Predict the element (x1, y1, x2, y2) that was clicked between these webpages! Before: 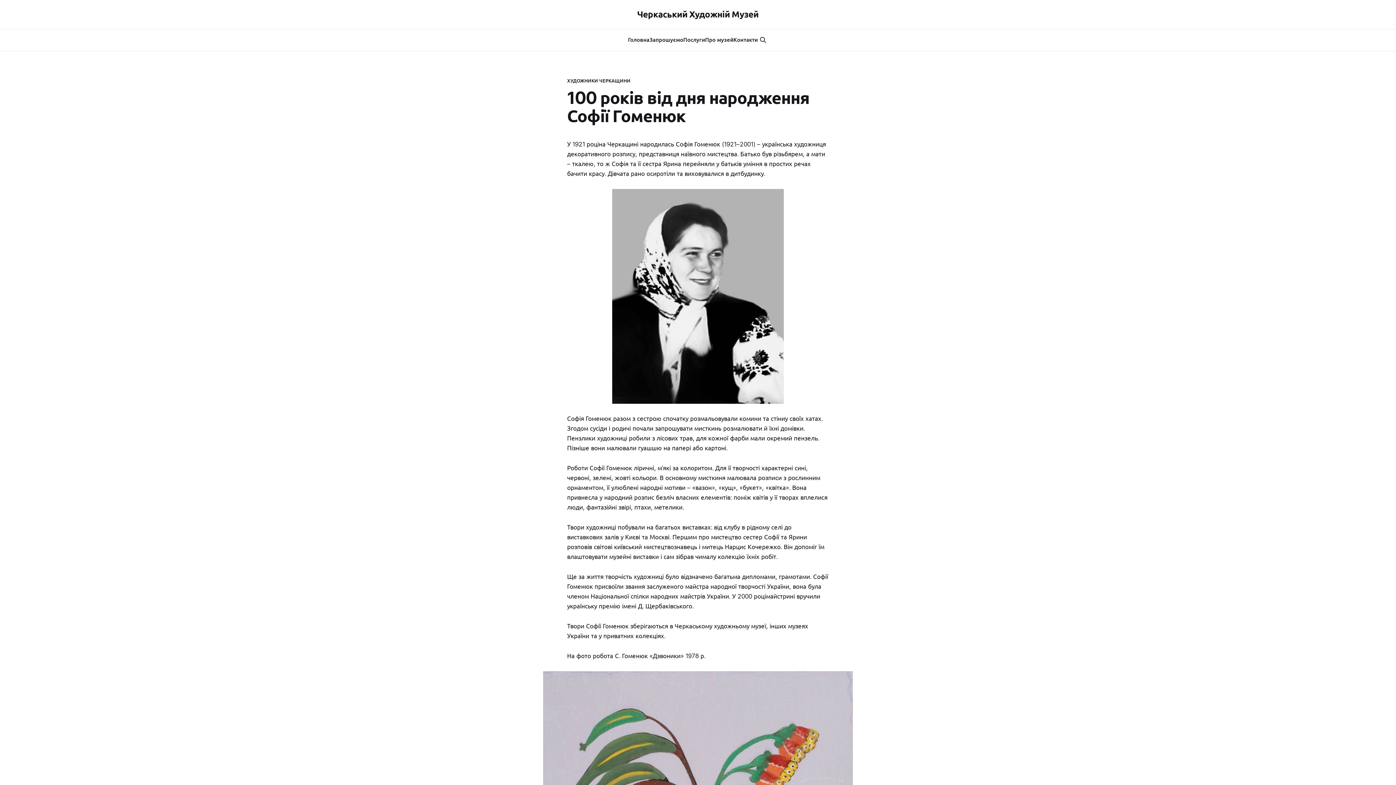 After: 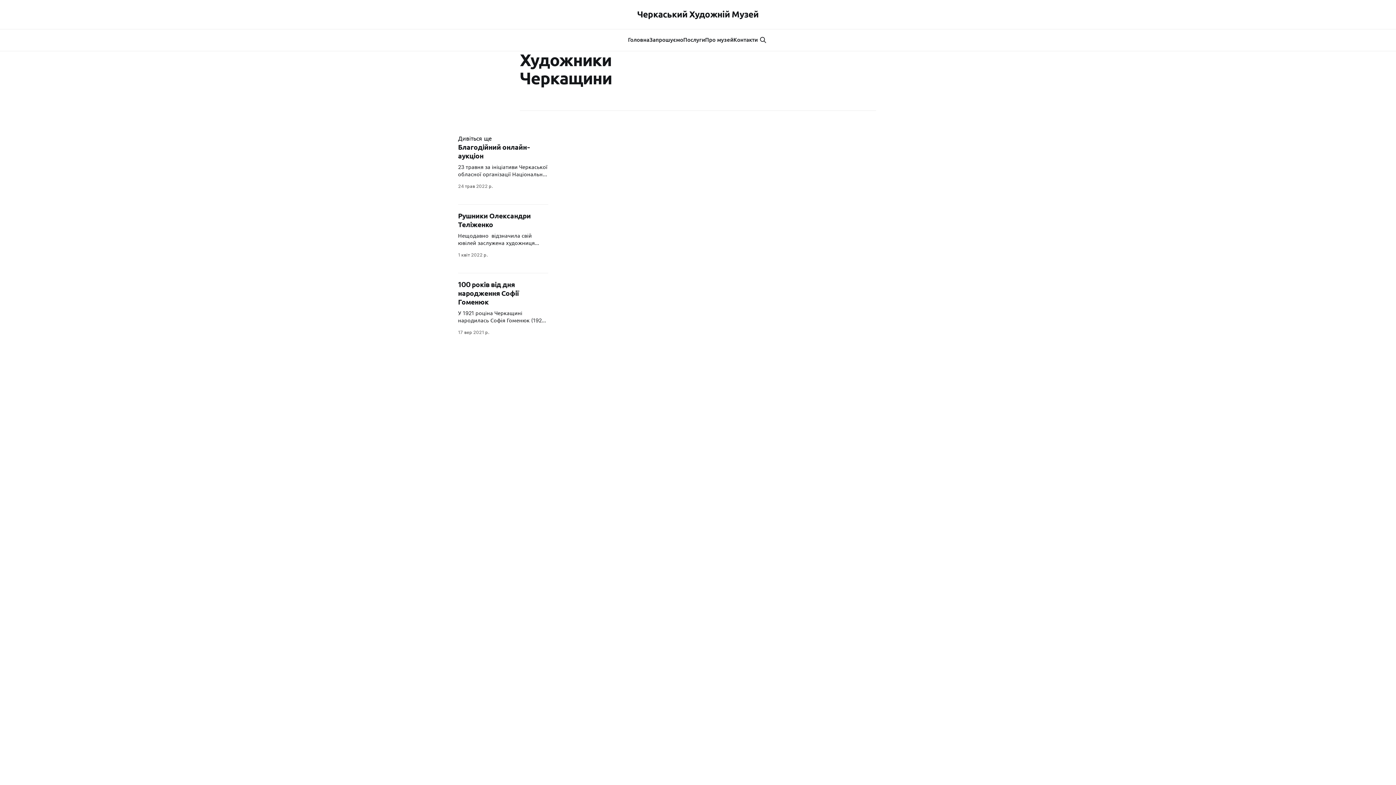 Action: bbox: (567, 77, 829, 84) label: ХУДОЖНИКИ ЧЕРКАЩИНИ